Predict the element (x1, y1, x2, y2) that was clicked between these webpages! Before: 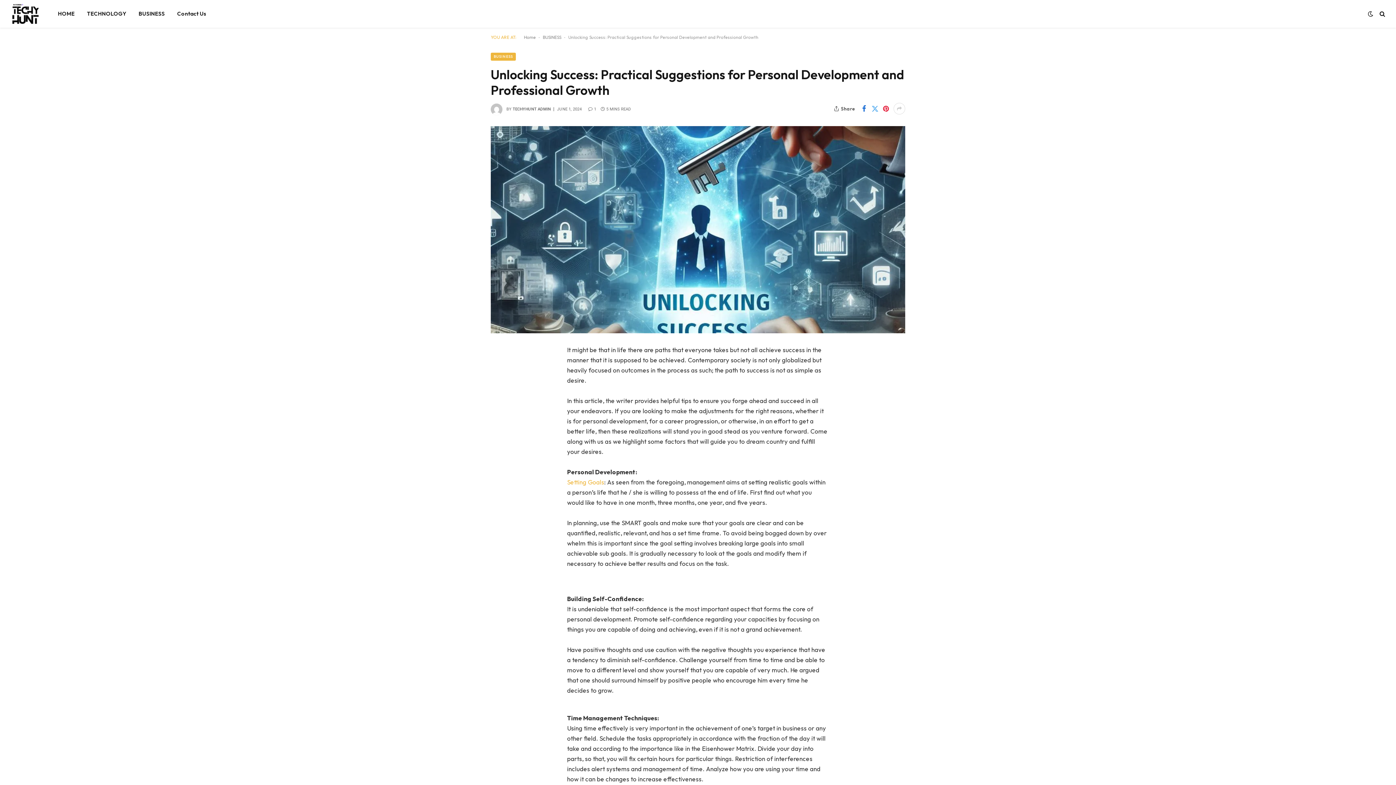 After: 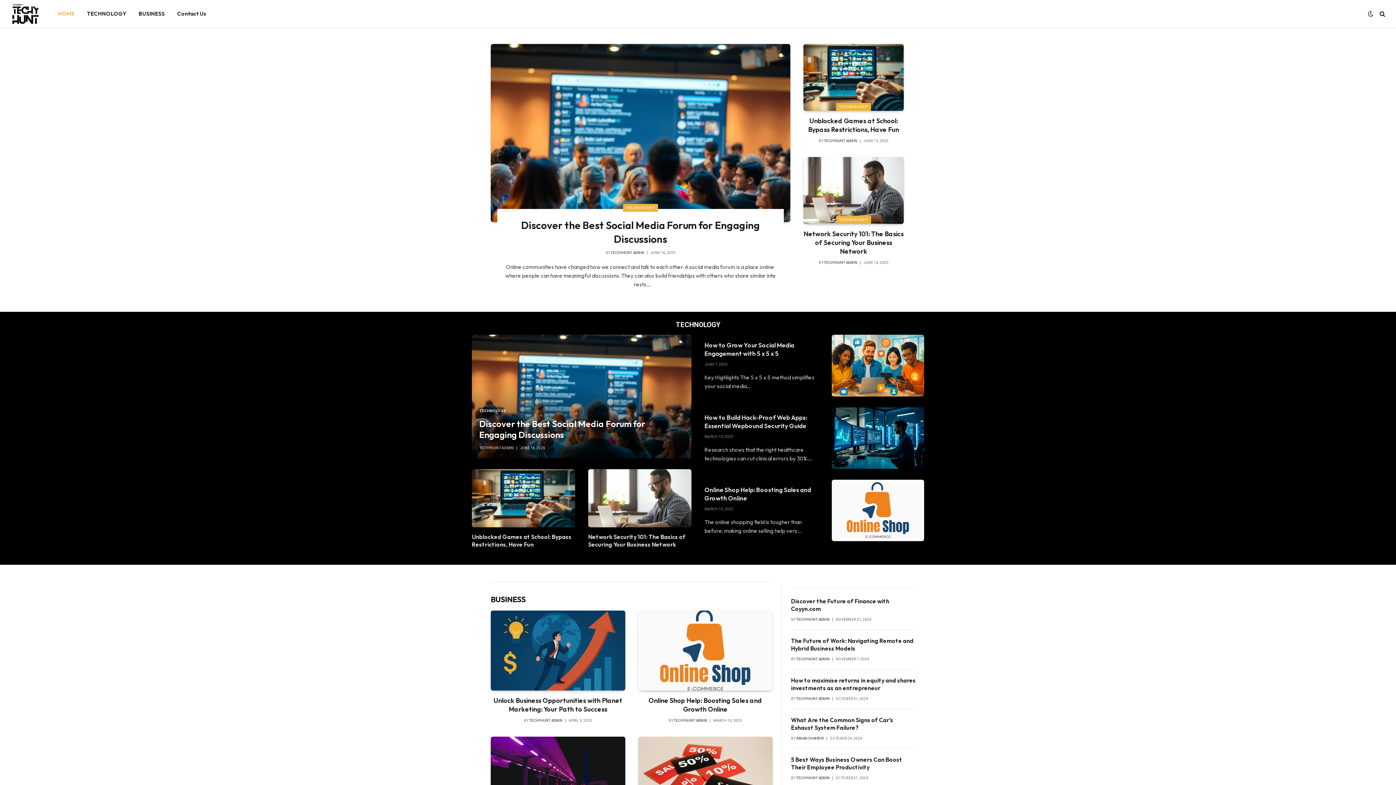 Action: label: Home bbox: (524, 34, 536, 40)